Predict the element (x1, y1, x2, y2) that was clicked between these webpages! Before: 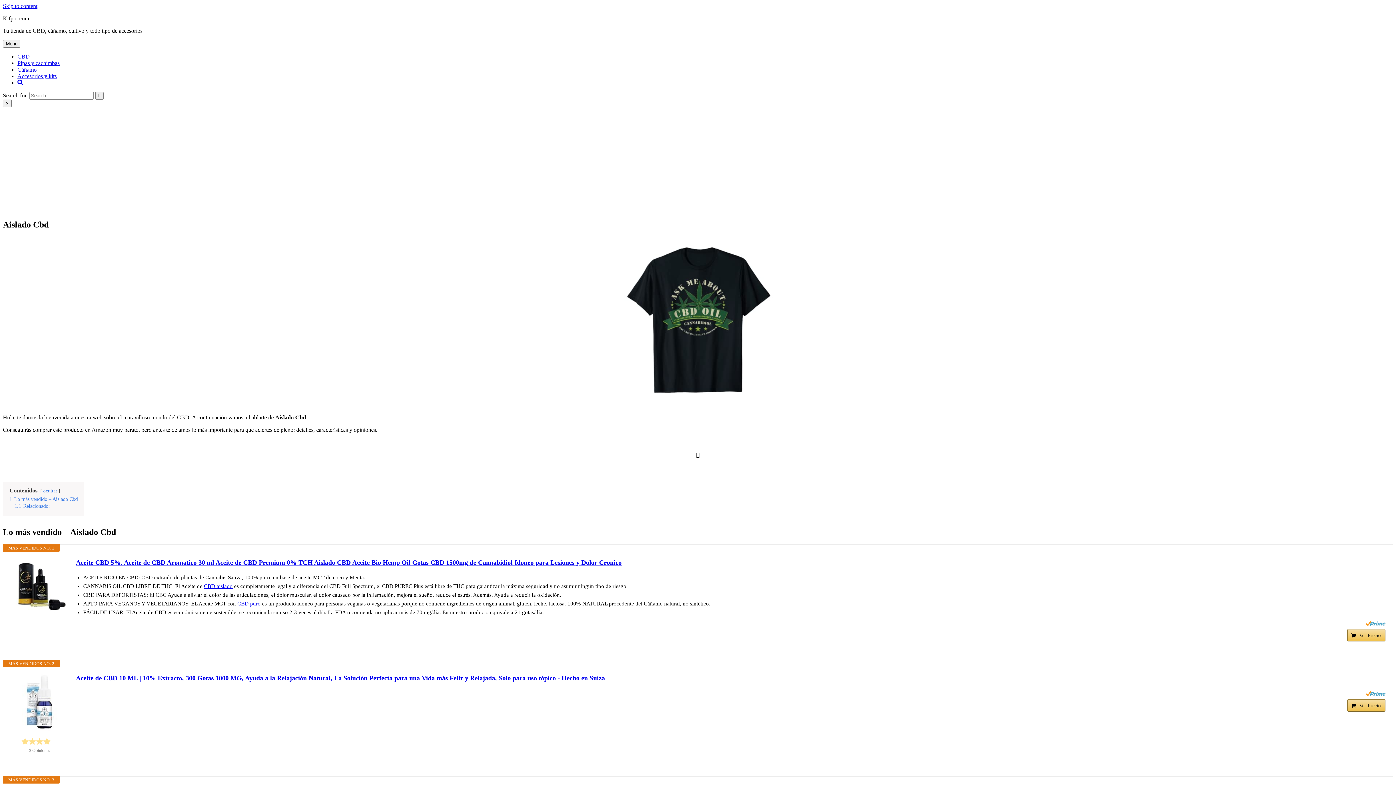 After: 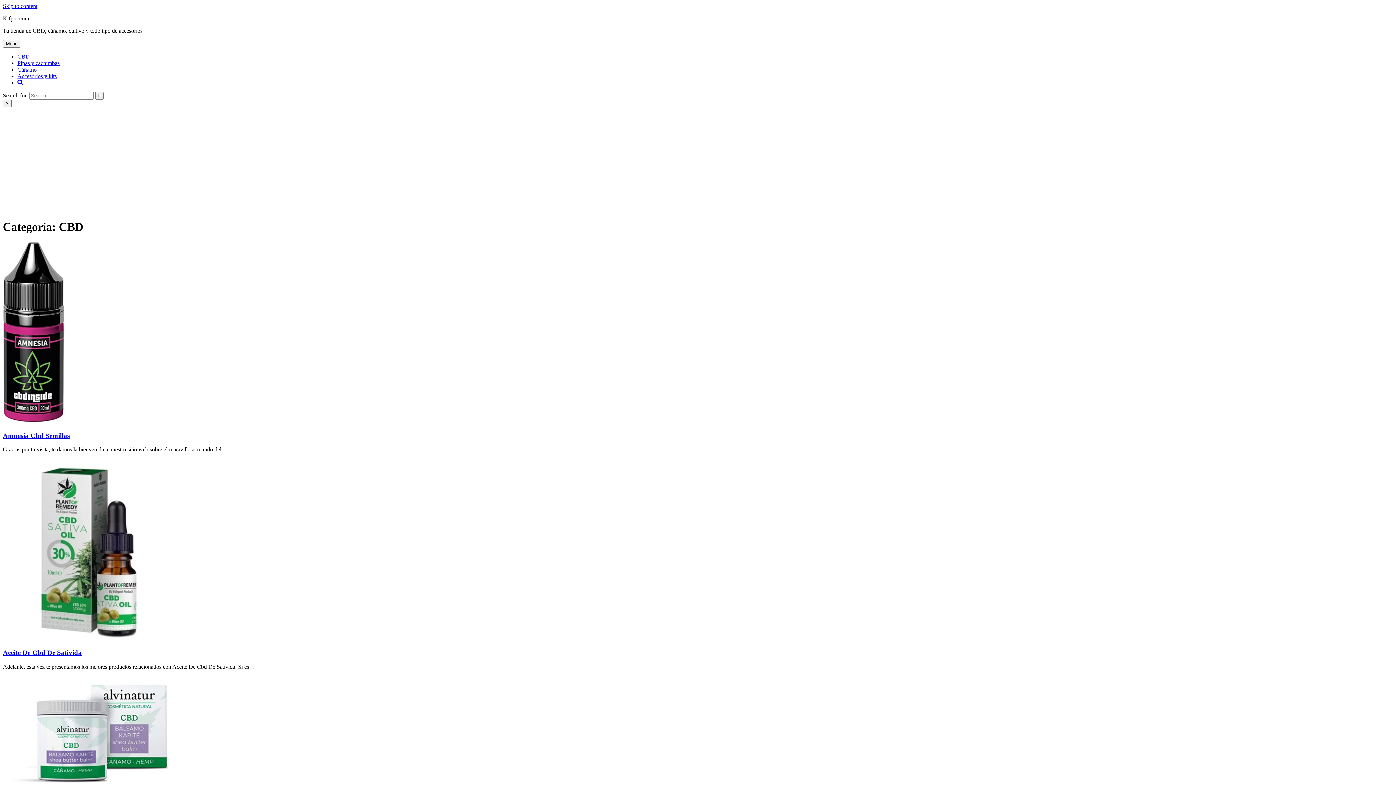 Action: bbox: (17, 53, 29, 59) label: CBD